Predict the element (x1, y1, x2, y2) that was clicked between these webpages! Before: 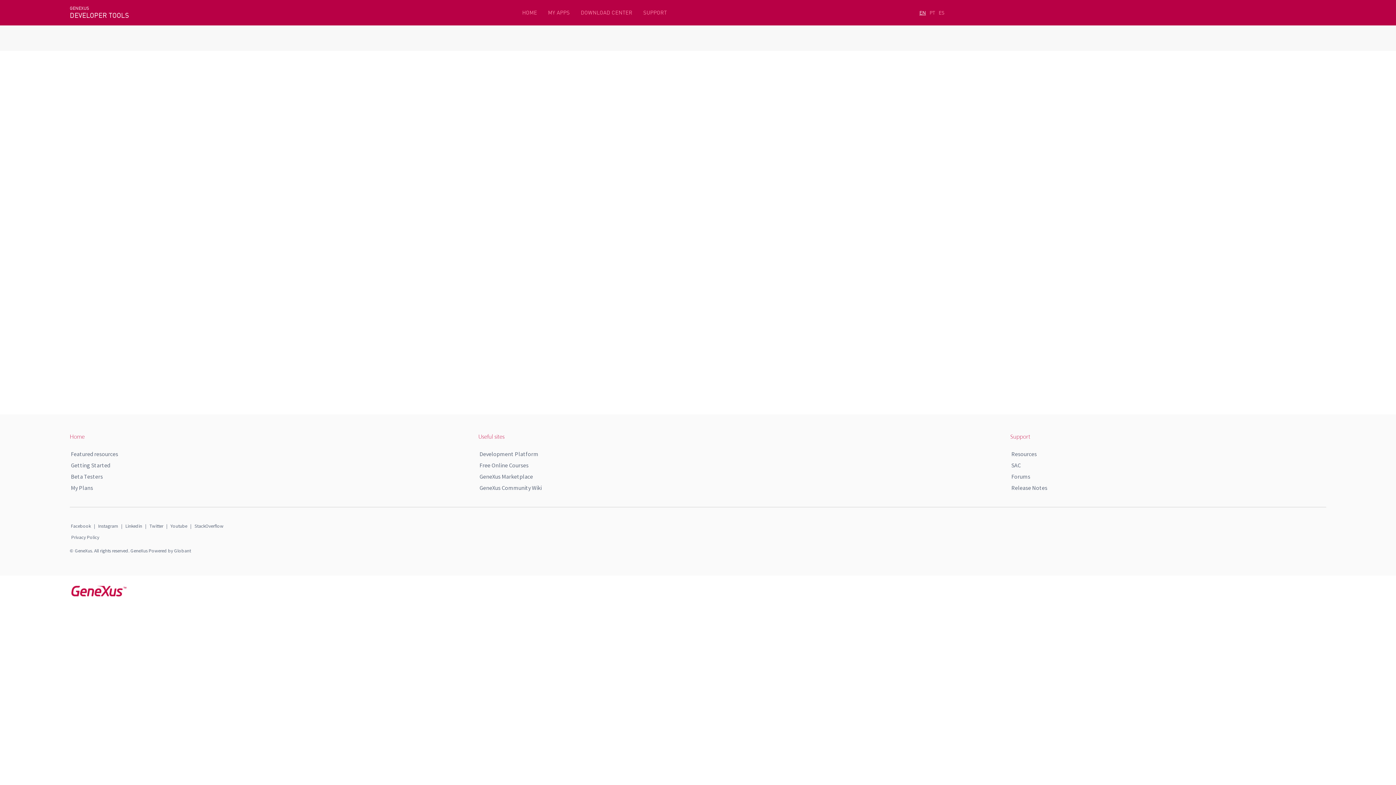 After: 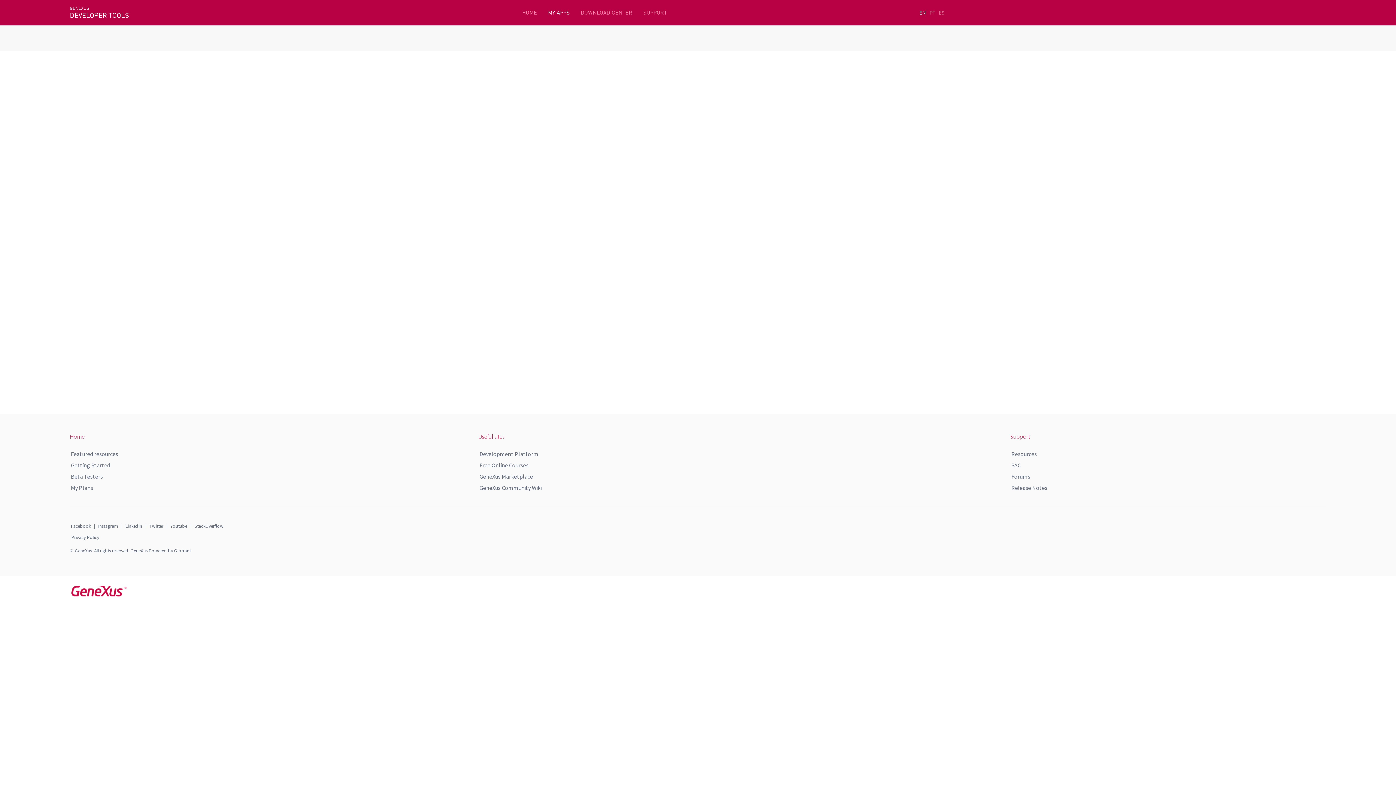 Action: label: MY APPS bbox: (548, 9, 570, 16)